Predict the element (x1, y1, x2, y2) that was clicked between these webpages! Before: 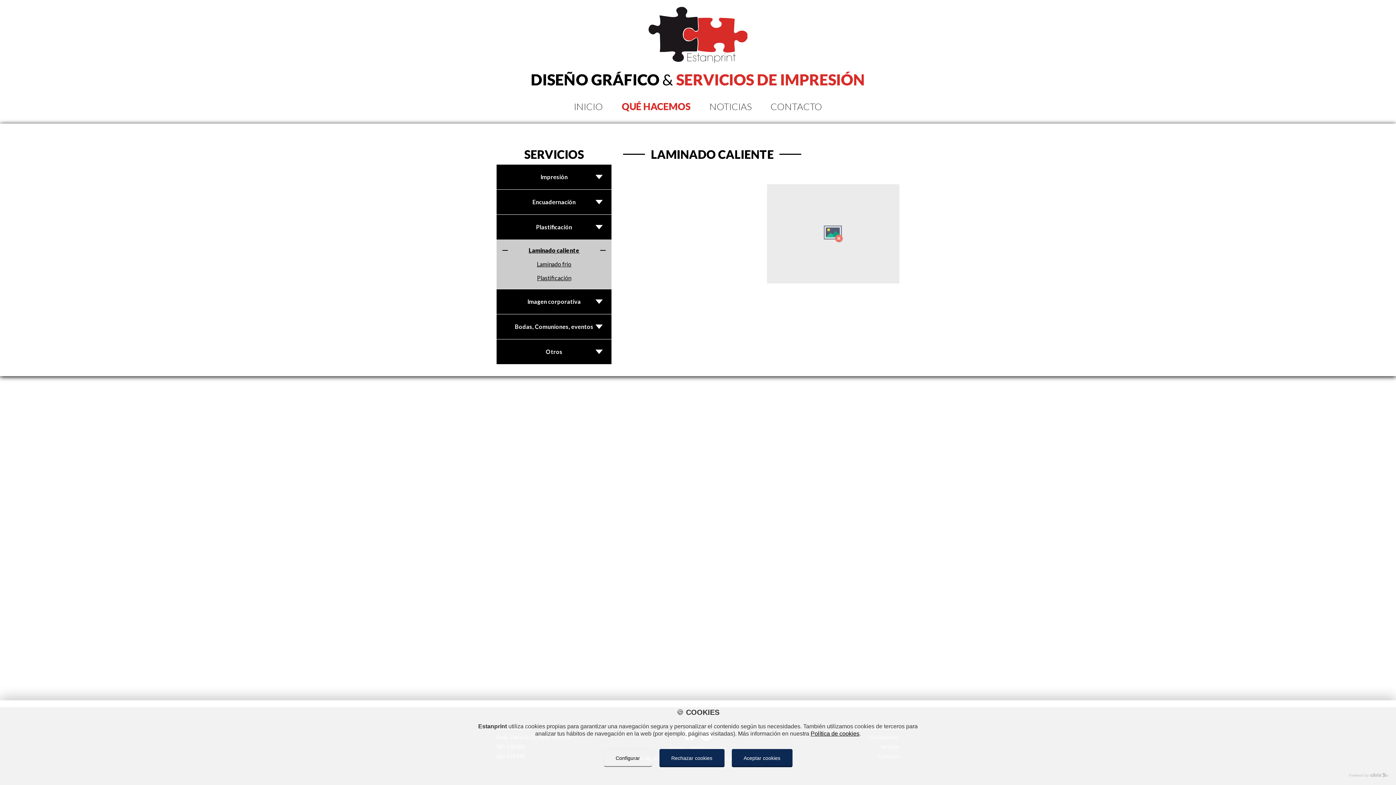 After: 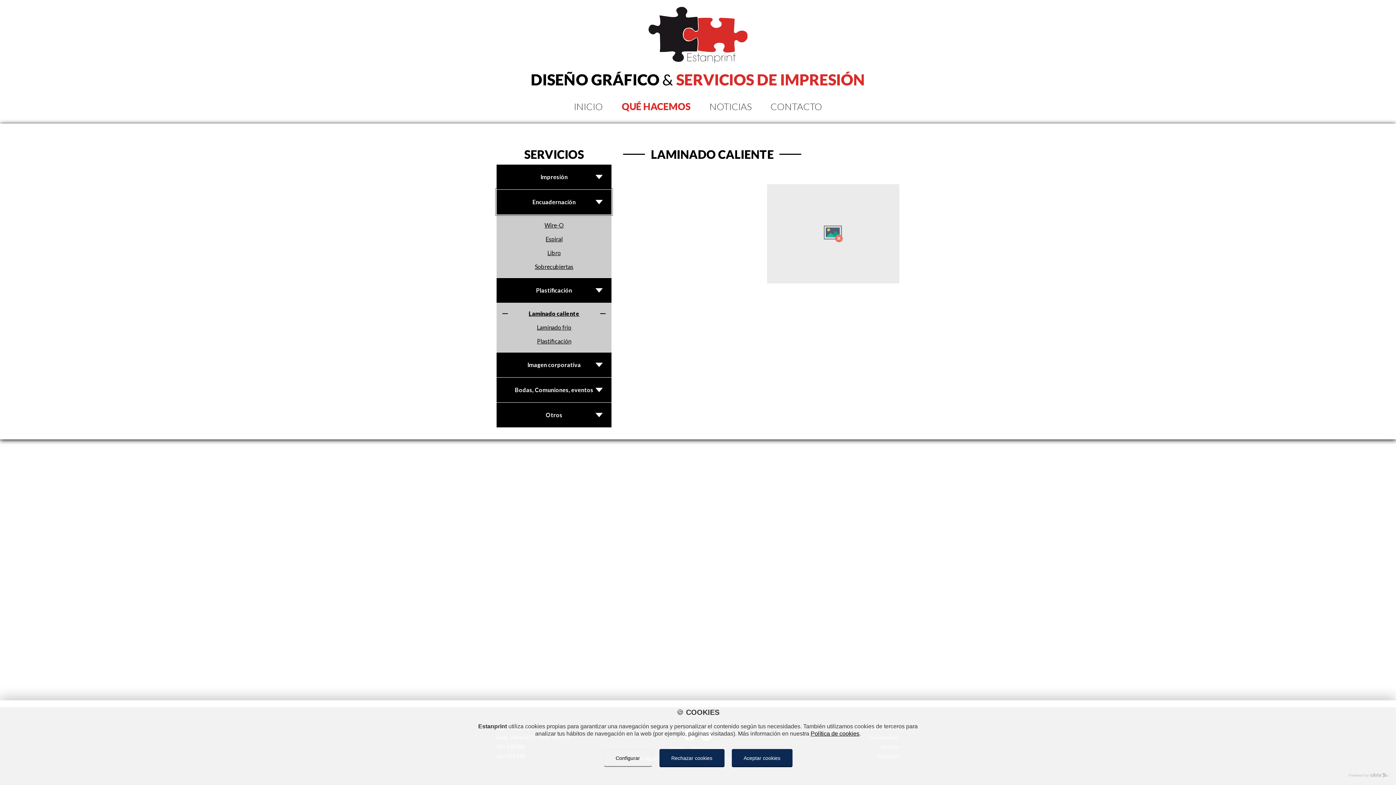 Action: label: Encuadernación bbox: (496, 189, 611, 214)